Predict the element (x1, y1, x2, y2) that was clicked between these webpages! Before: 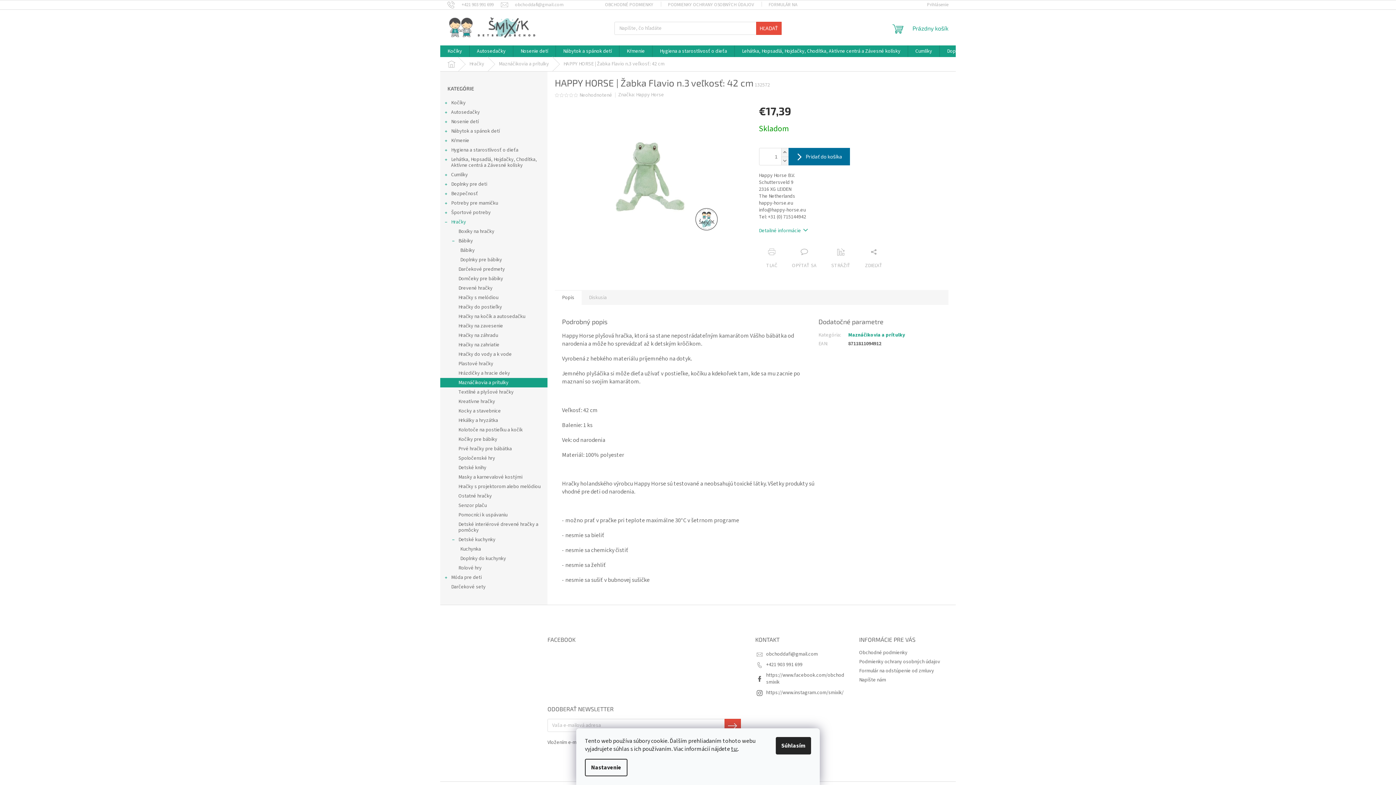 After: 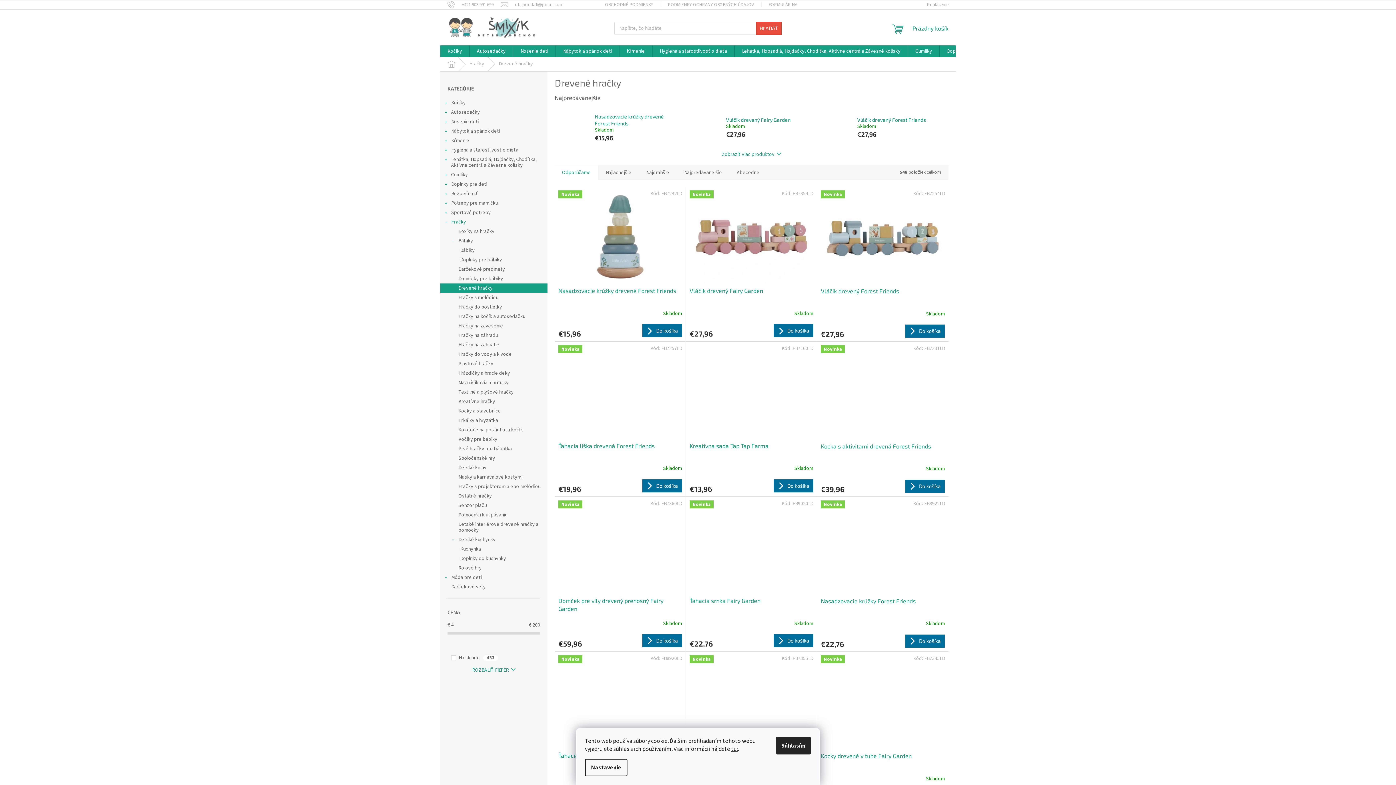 Action: label: Drevené hračky bbox: (440, 283, 547, 293)